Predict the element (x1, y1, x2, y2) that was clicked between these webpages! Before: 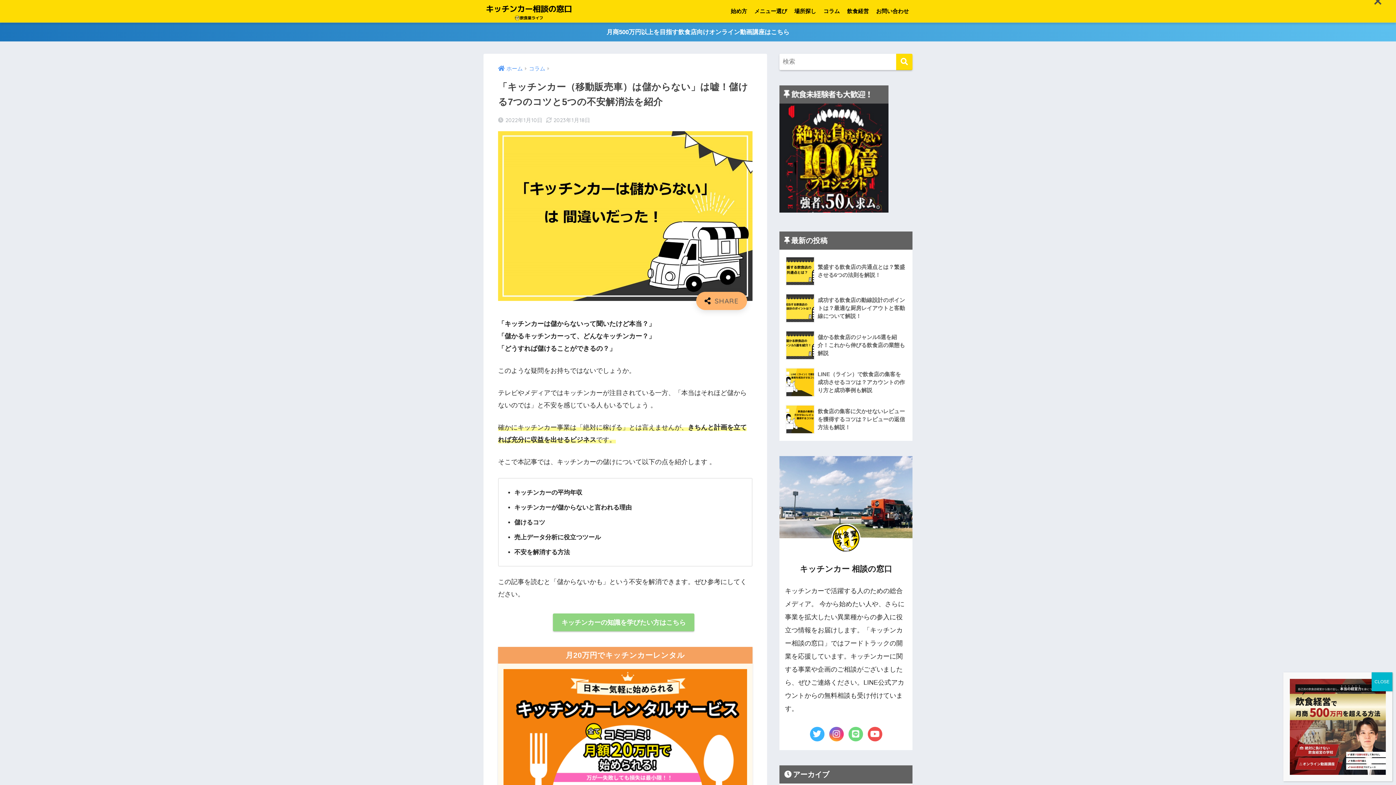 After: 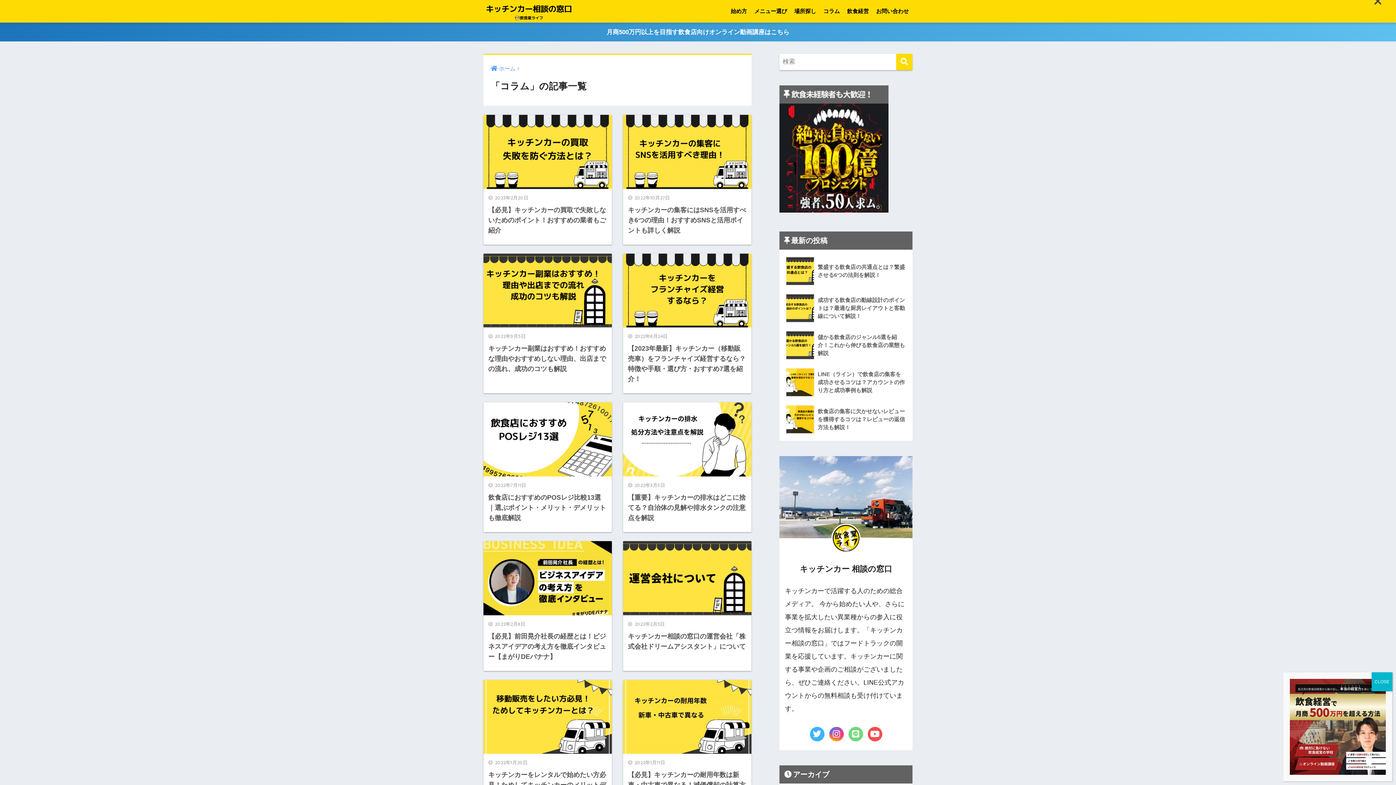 Action: bbox: (820, 0, 843, 22) label: コラム